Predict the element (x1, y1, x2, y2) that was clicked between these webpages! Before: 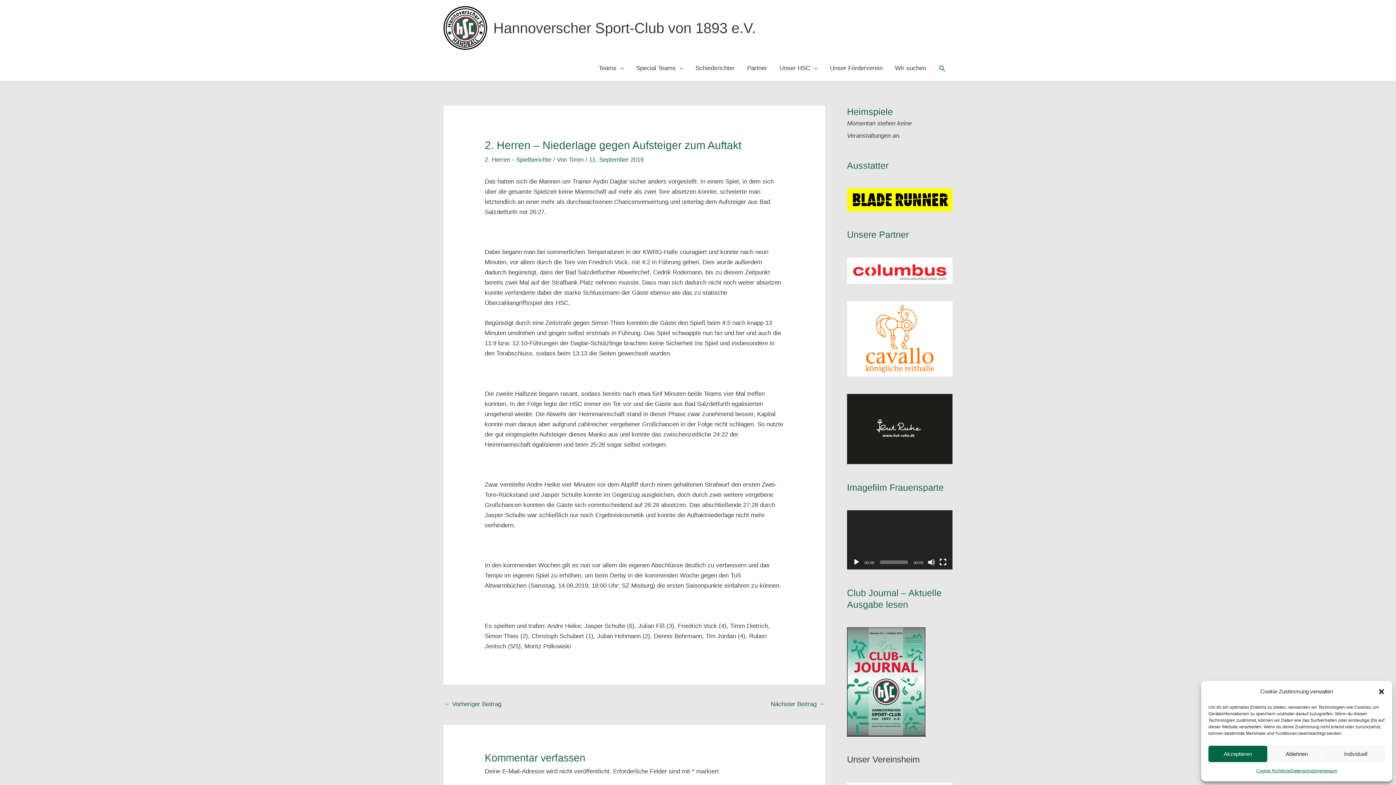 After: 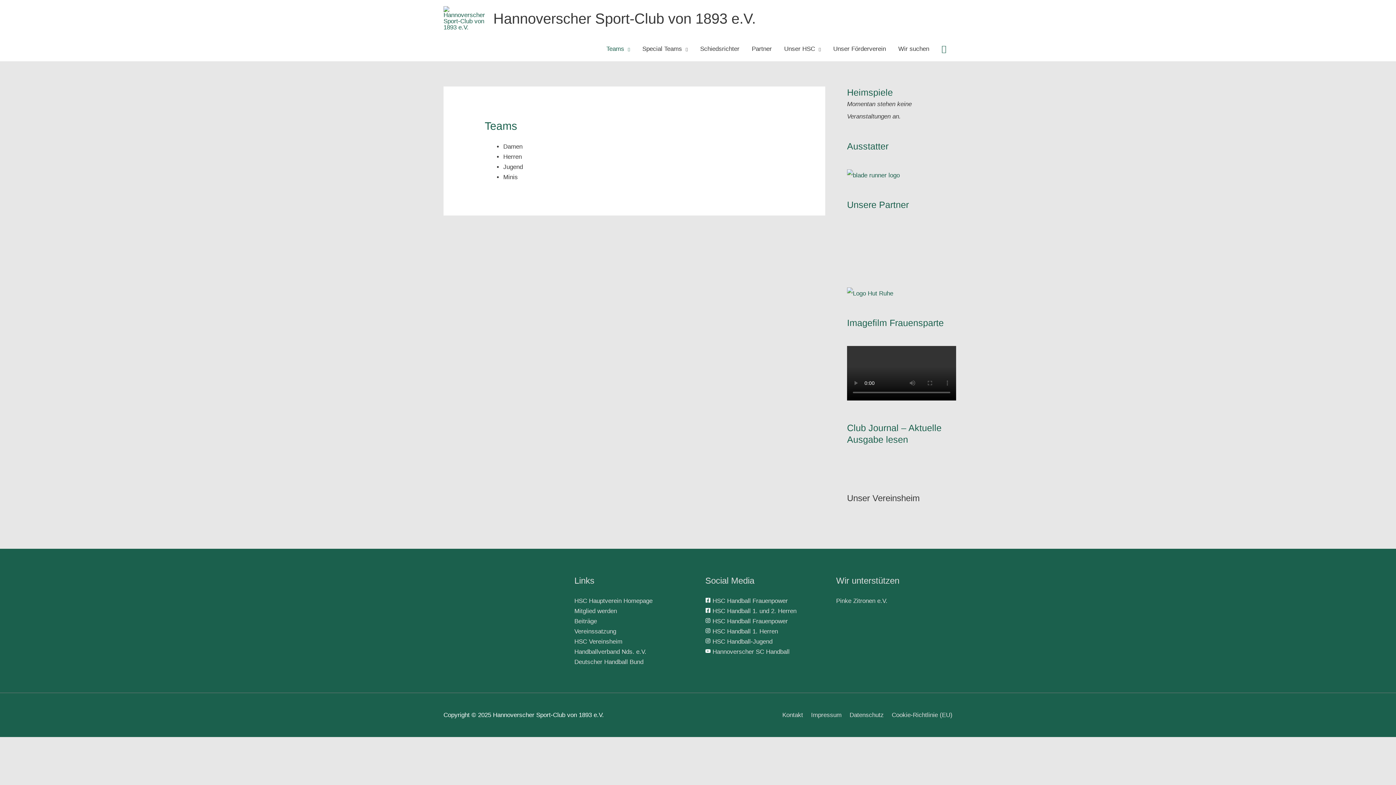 Action: bbox: (592, 56, 630, 80) label: Teams